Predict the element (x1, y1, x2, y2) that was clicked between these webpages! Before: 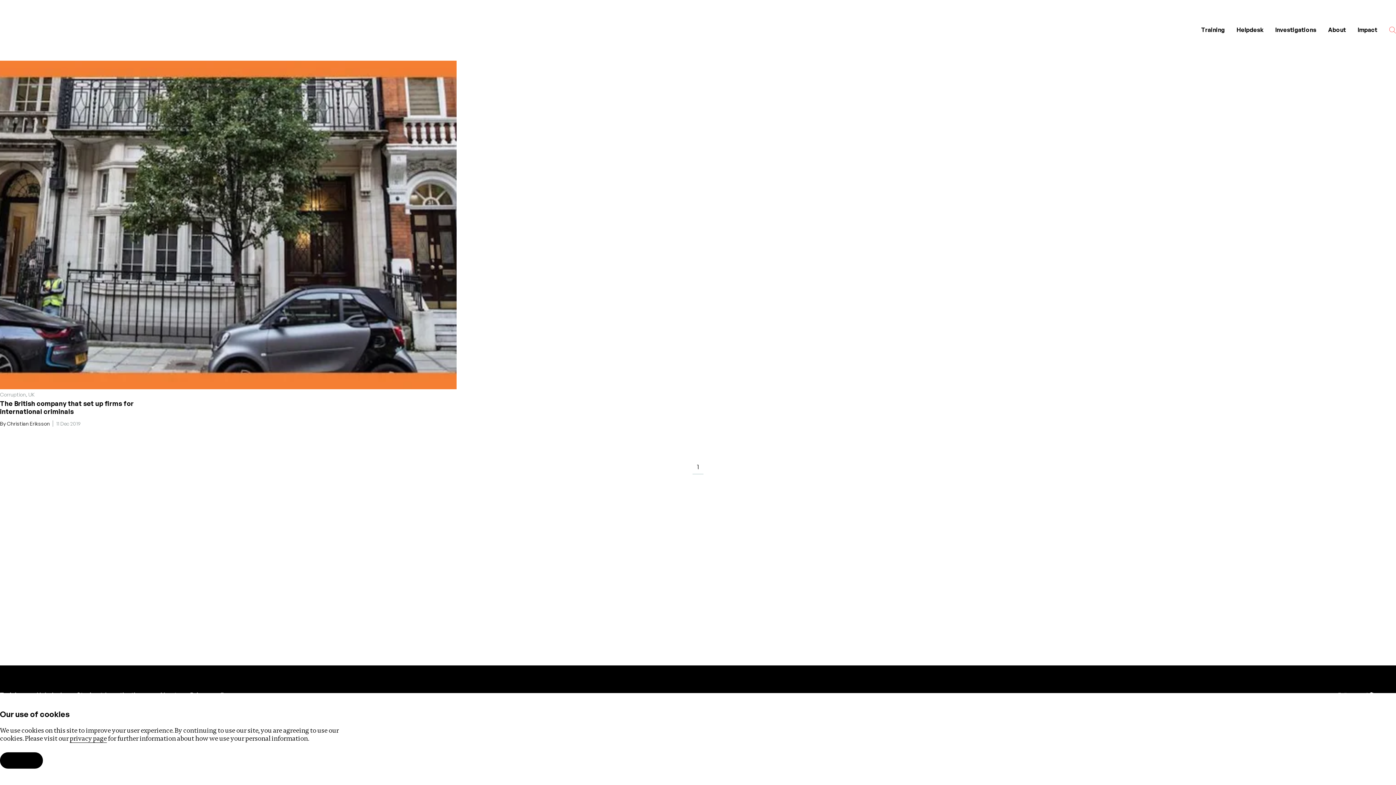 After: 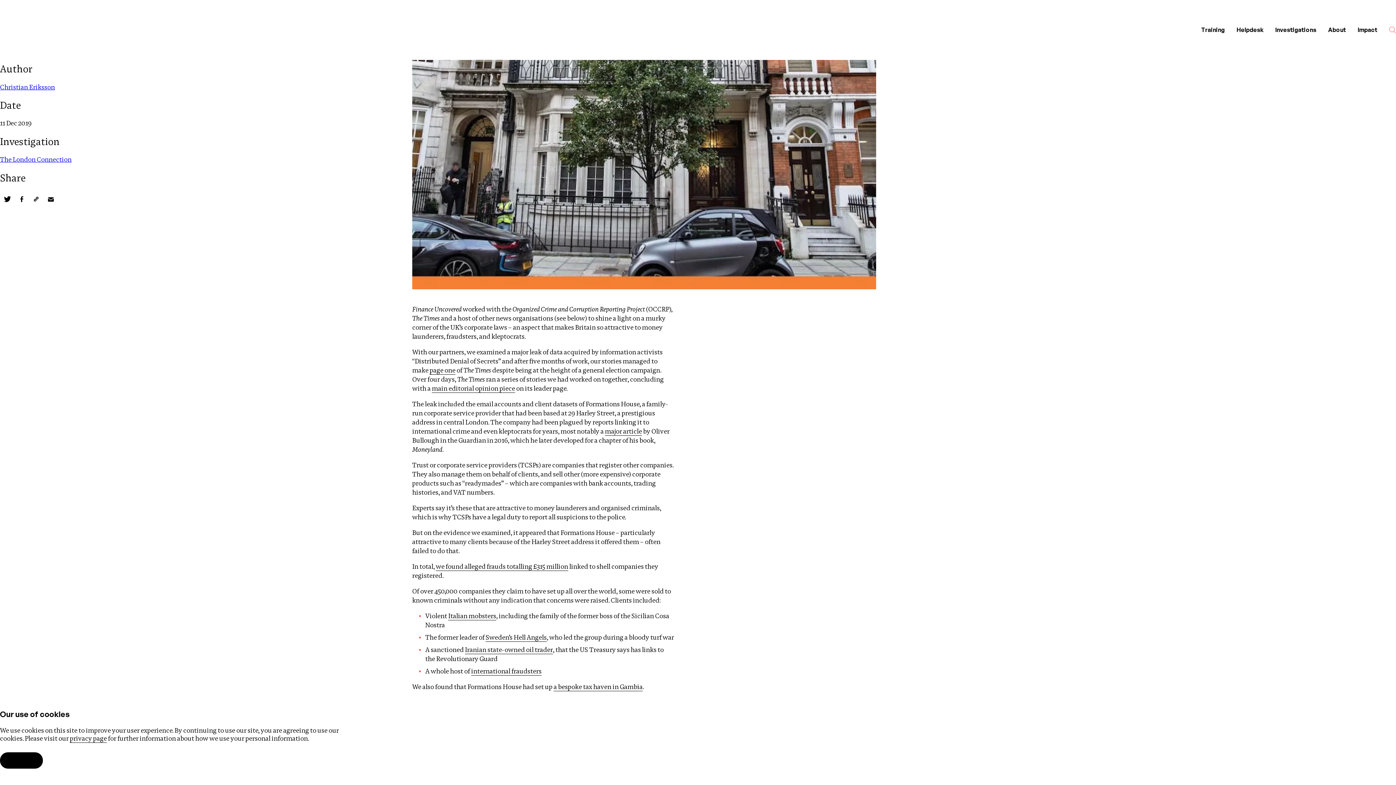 Action: bbox: (0, 60, 456, 389) label: The British company that set up firms for international criminals